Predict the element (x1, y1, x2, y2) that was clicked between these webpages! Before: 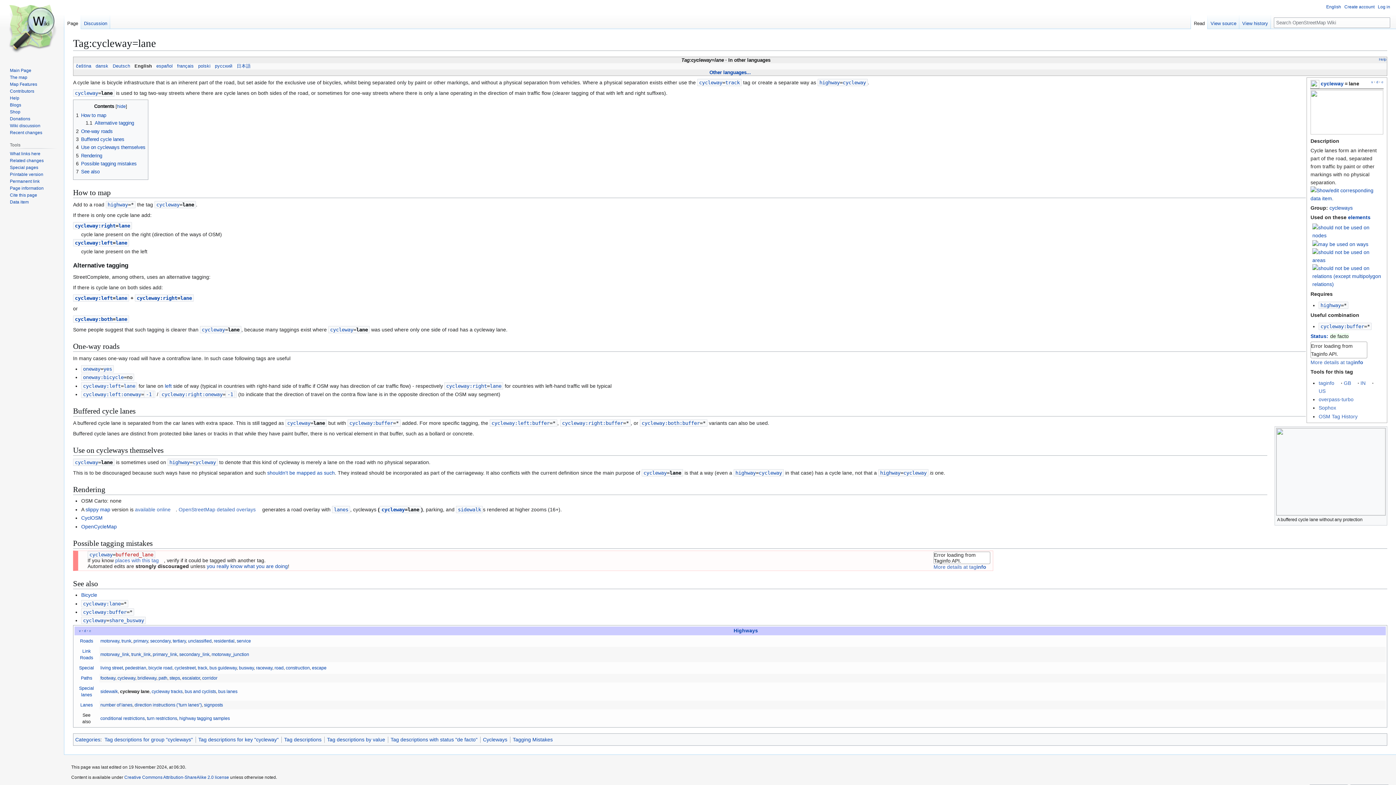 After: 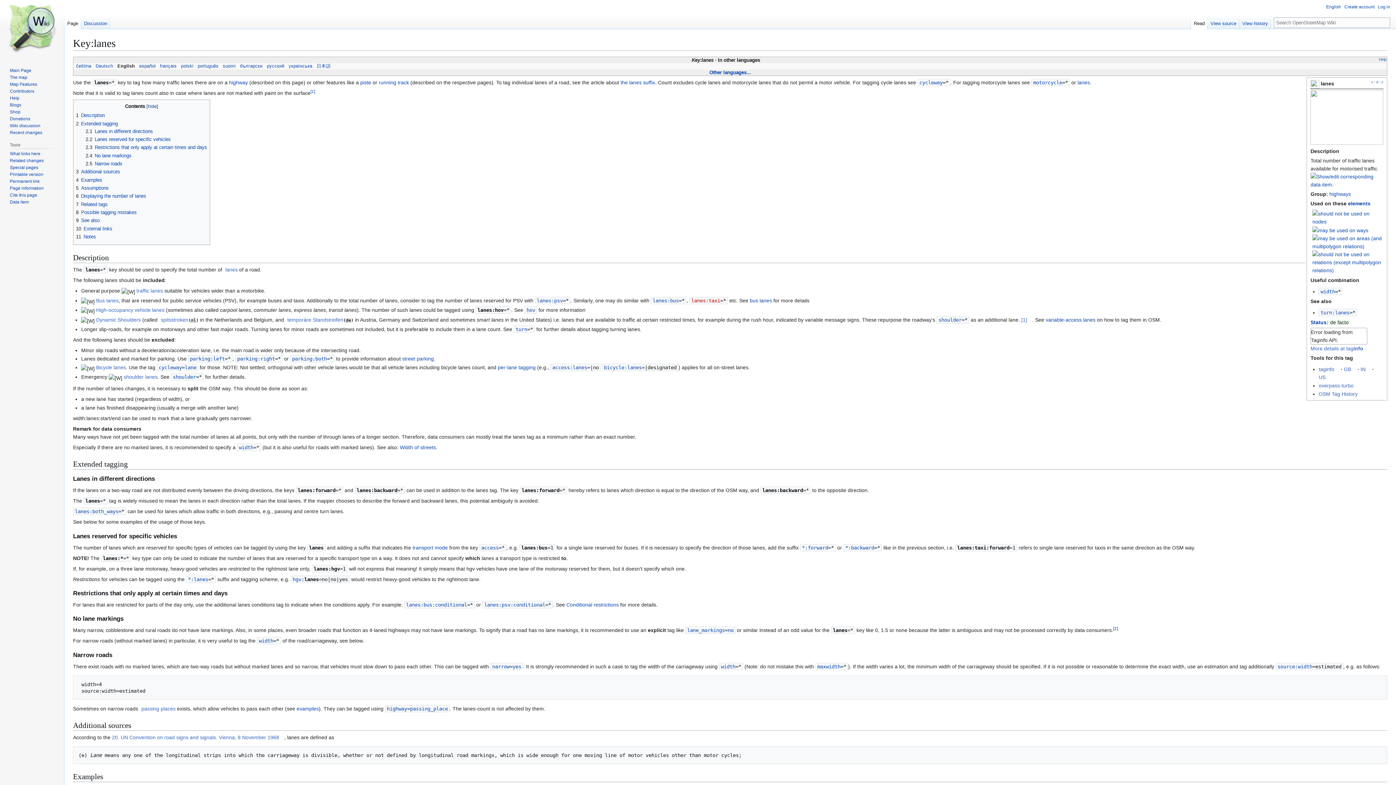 Action: bbox: (100, 703, 132, 708) label: number of lanes